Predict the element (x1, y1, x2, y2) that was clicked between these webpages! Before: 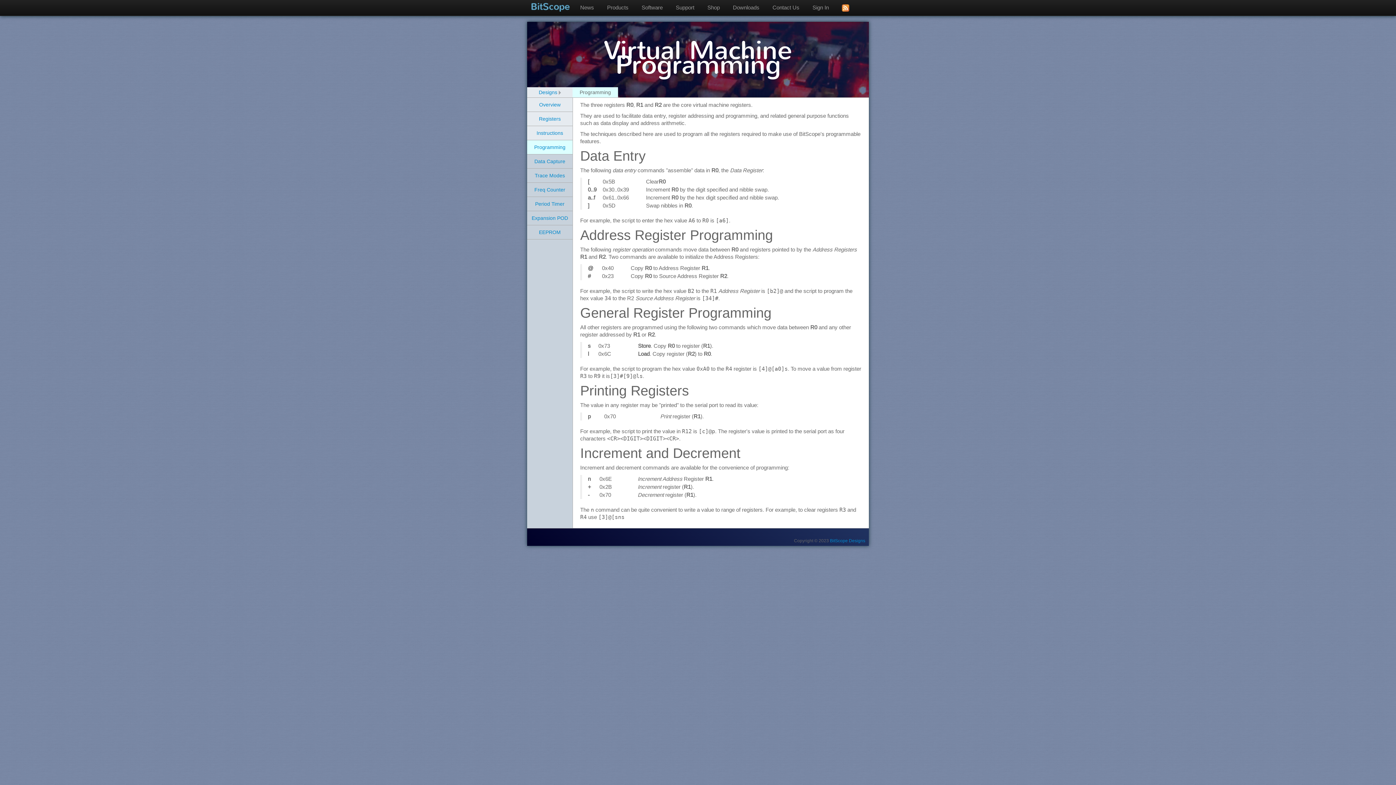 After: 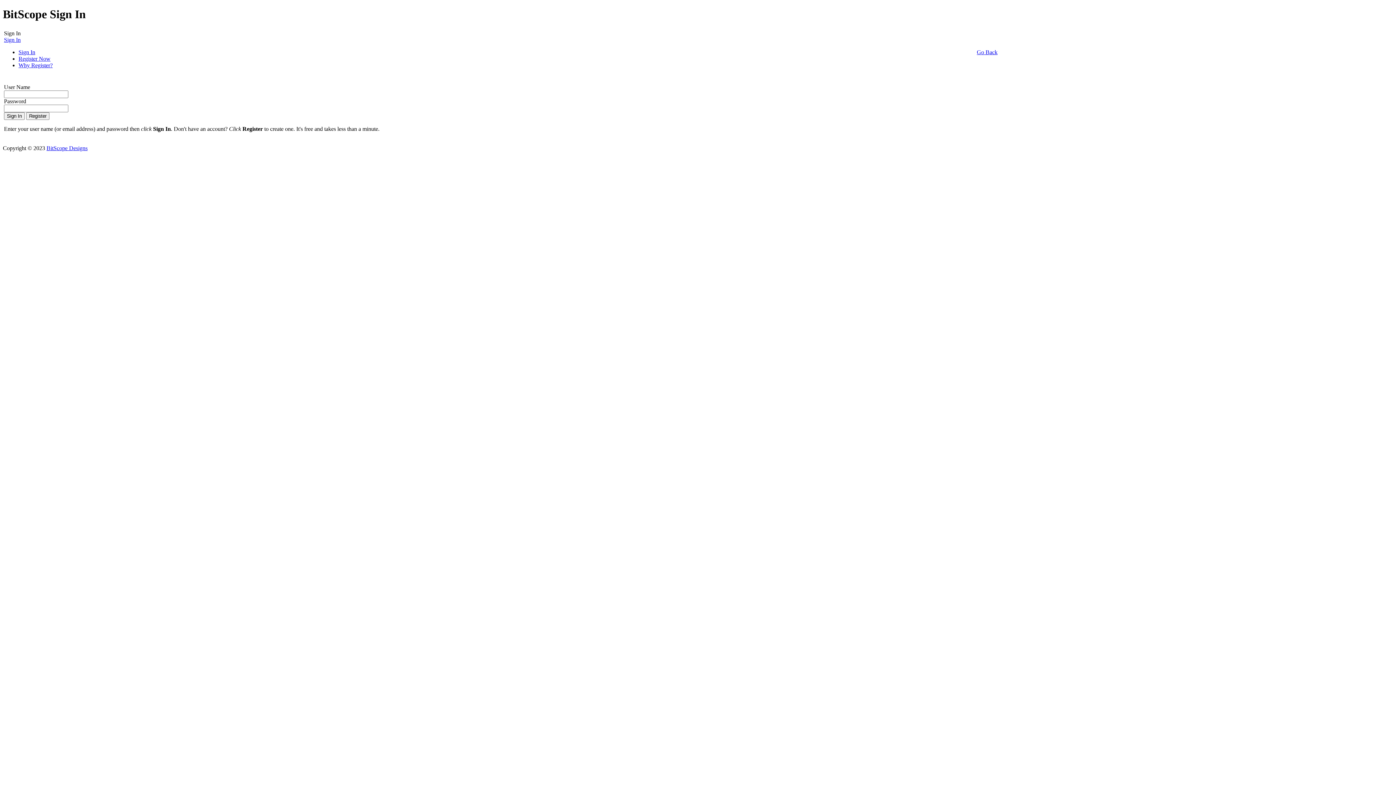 Action: bbox: (806, 0, 835, 15) label: Sign In